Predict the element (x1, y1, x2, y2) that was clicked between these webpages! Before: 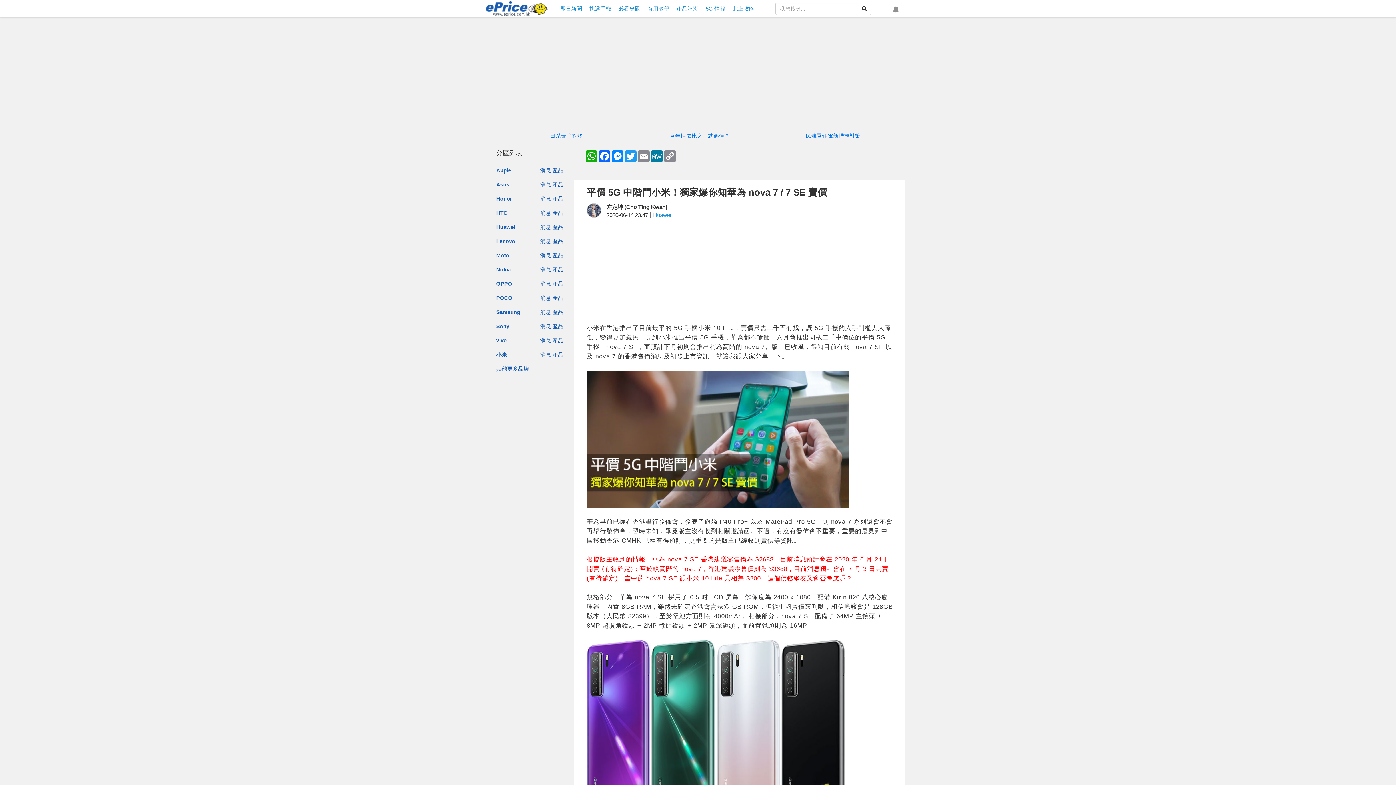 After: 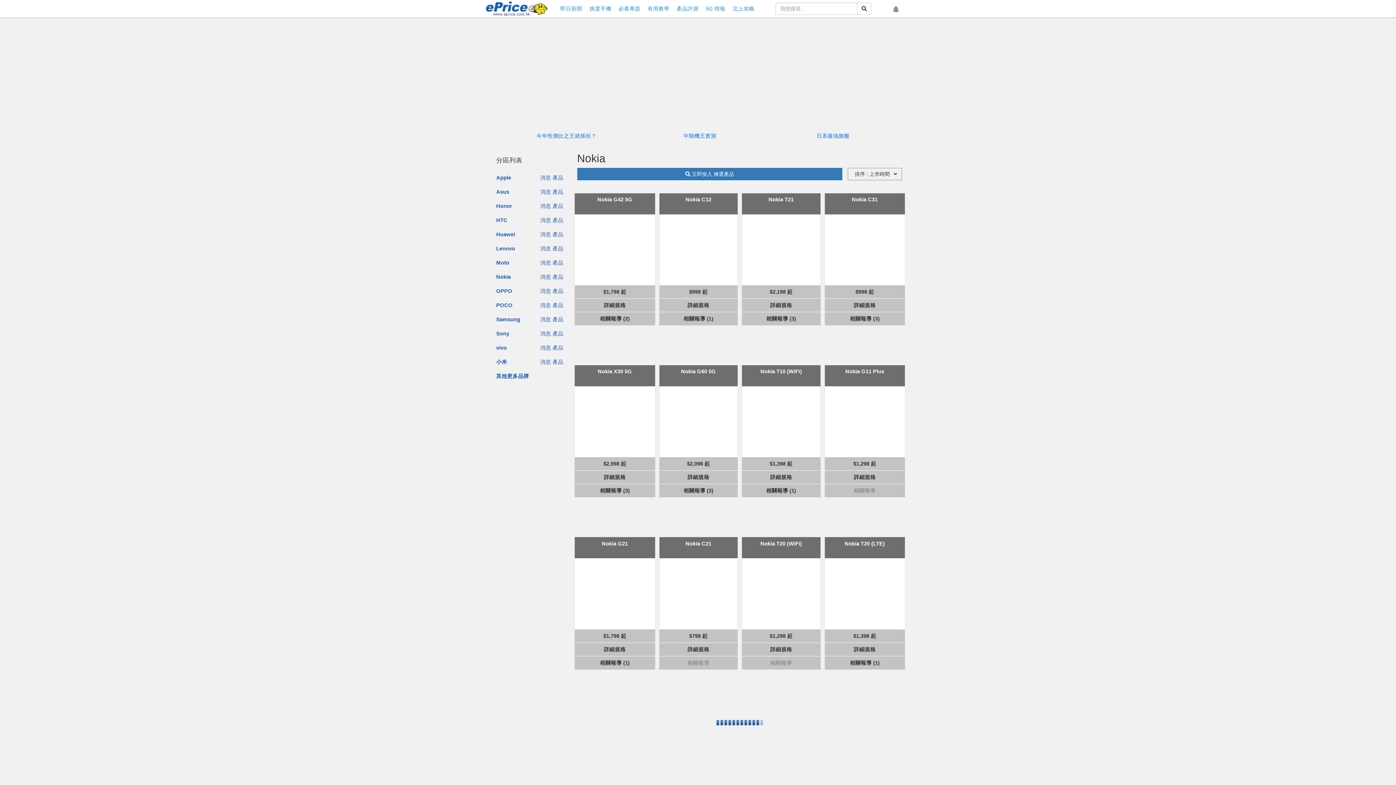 Action: label: 產品 bbox: (552, 267, 563, 272)